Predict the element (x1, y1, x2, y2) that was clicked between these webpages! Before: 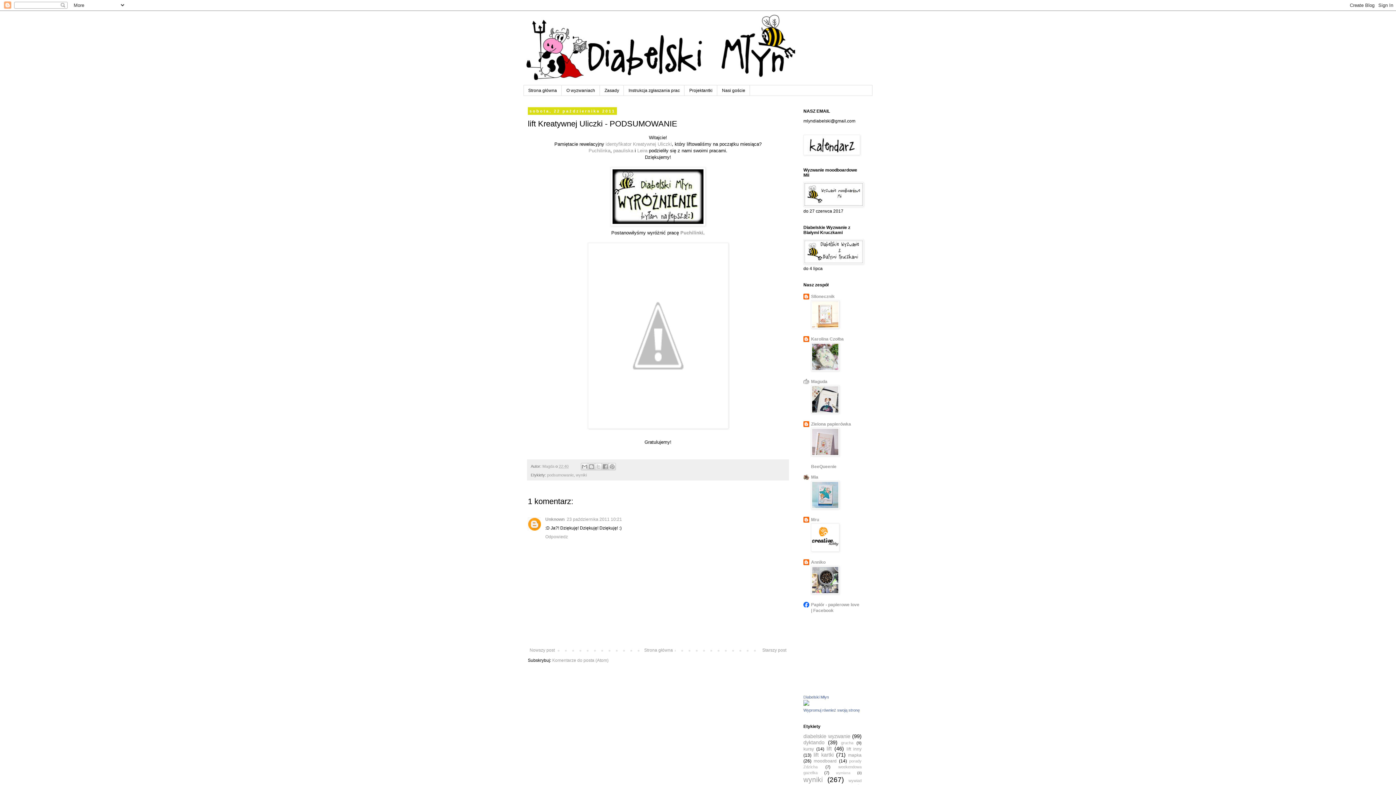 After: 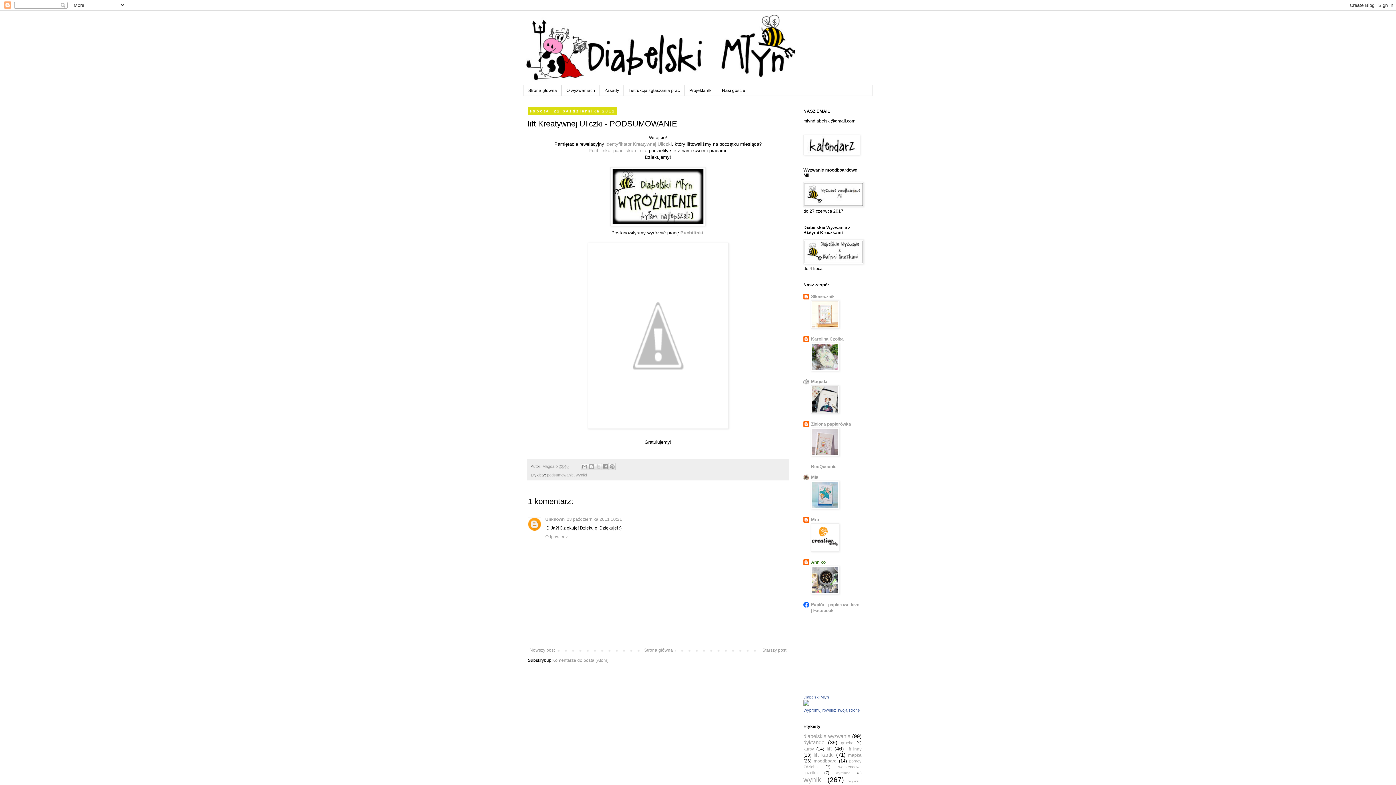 Action: bbox: (811, 560, 825, 565) label: Anniko